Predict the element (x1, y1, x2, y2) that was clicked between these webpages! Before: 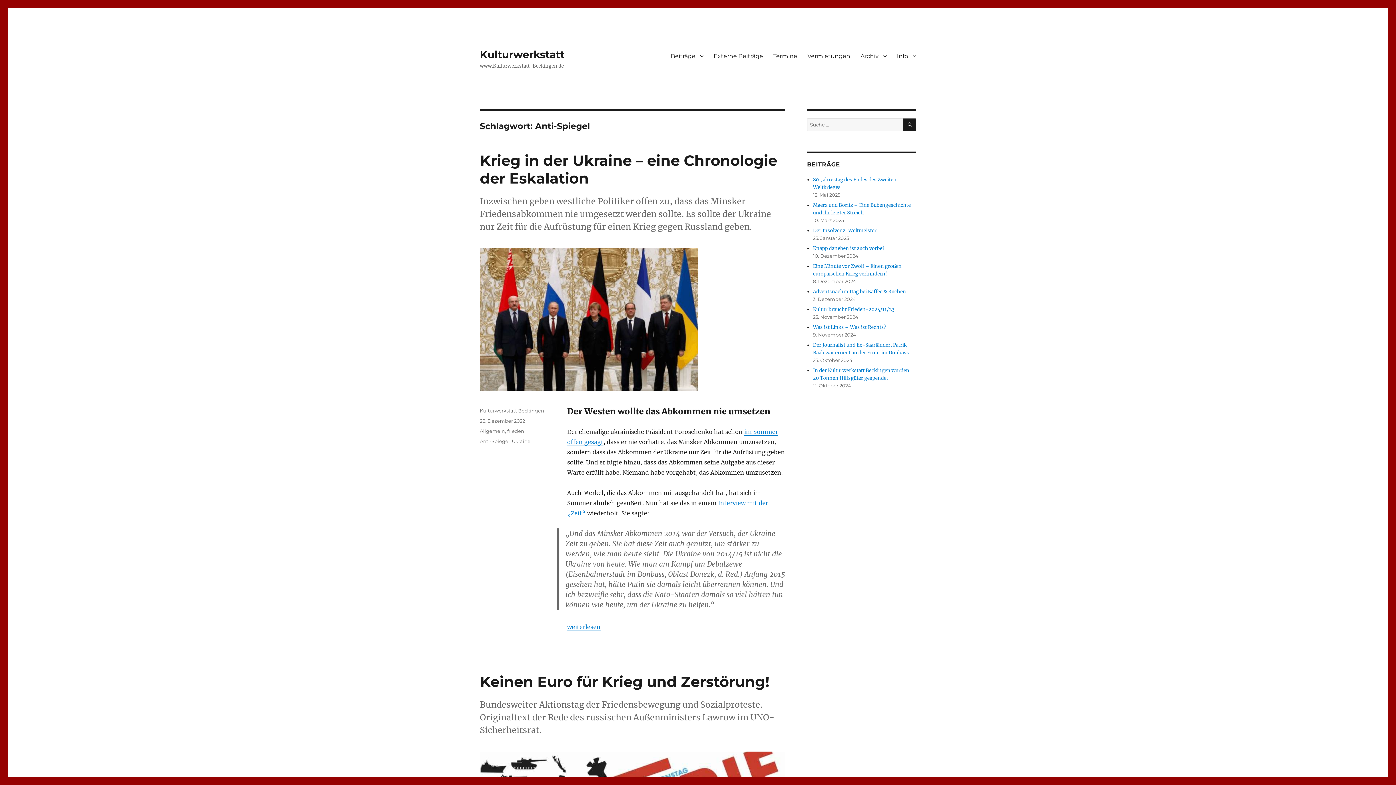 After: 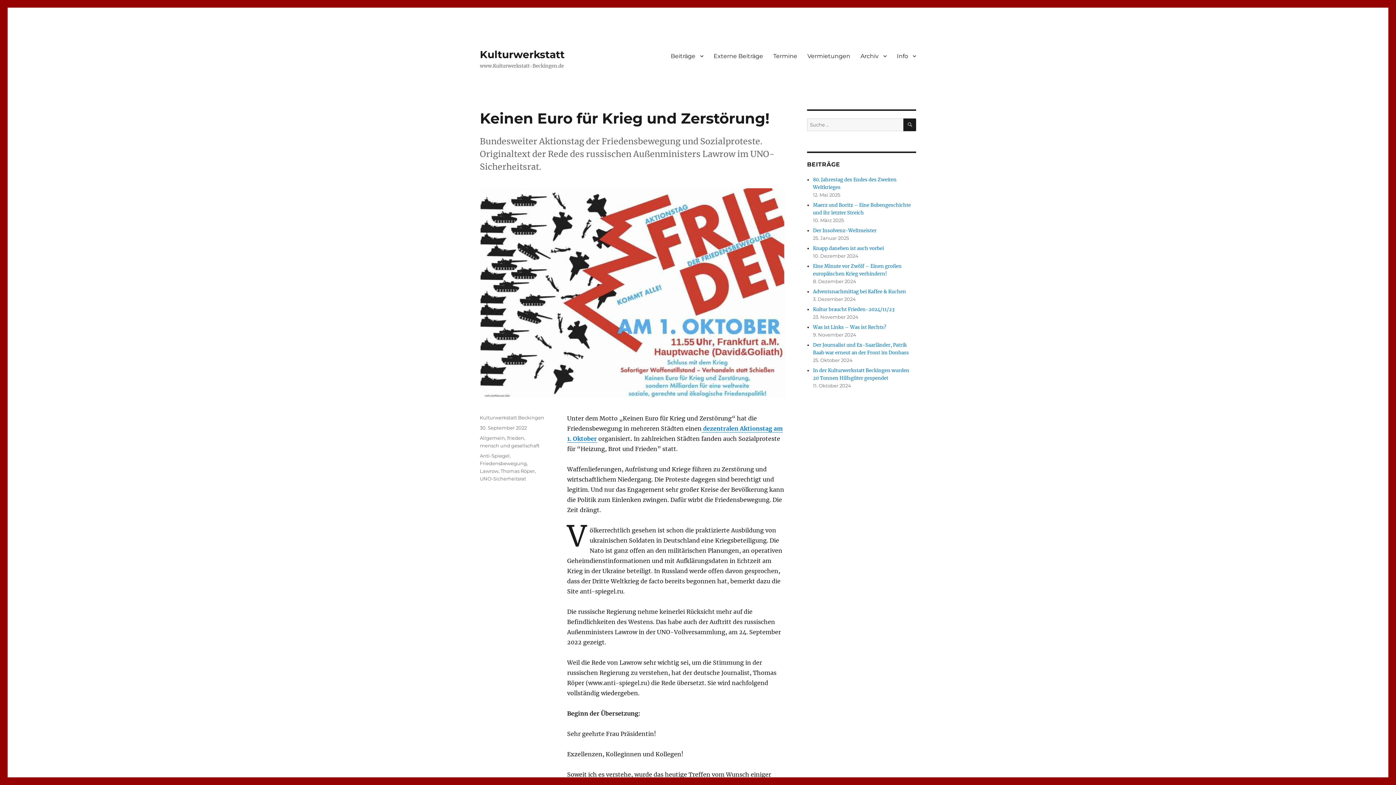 Action: bbox: (480, 673, 773, 690) label: Keinen Euro für Krieg und Zerstörung! 